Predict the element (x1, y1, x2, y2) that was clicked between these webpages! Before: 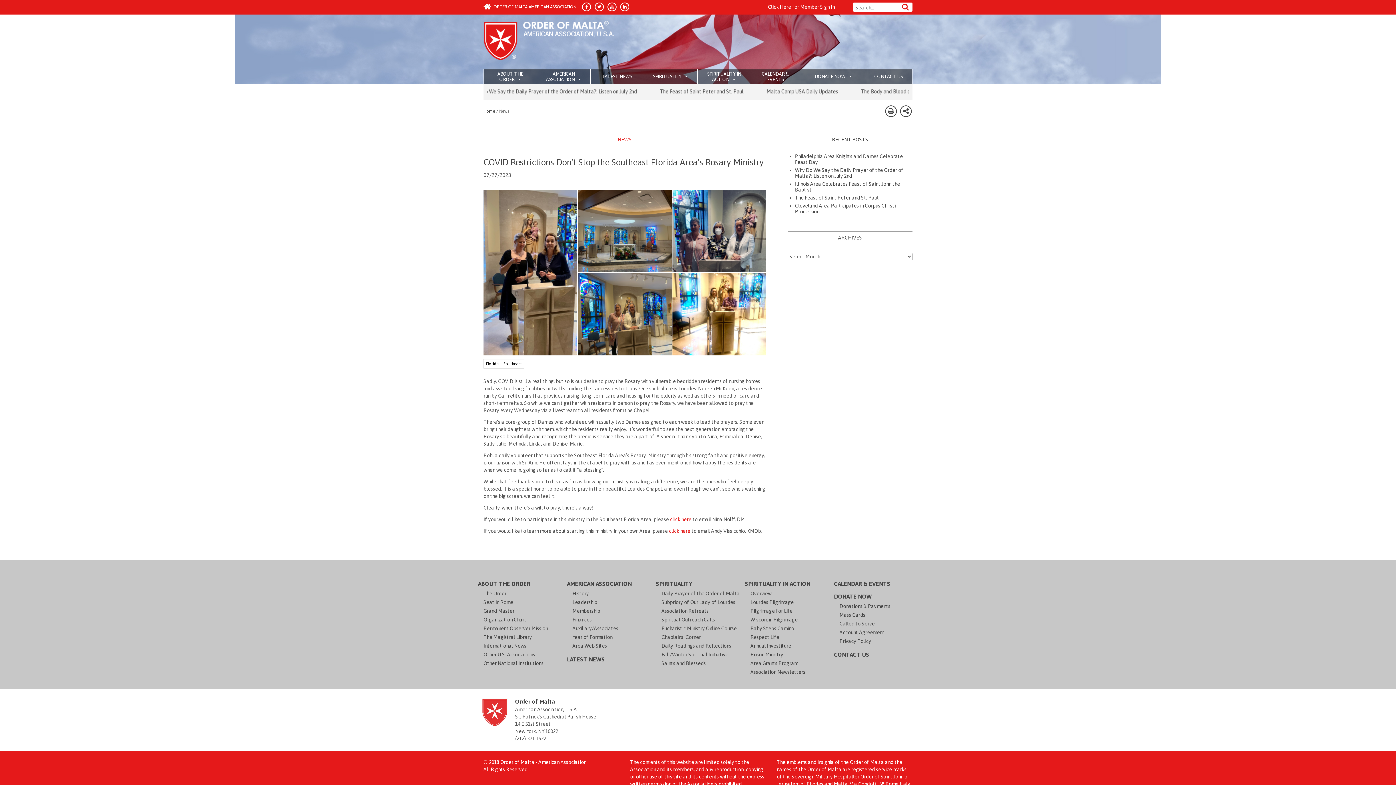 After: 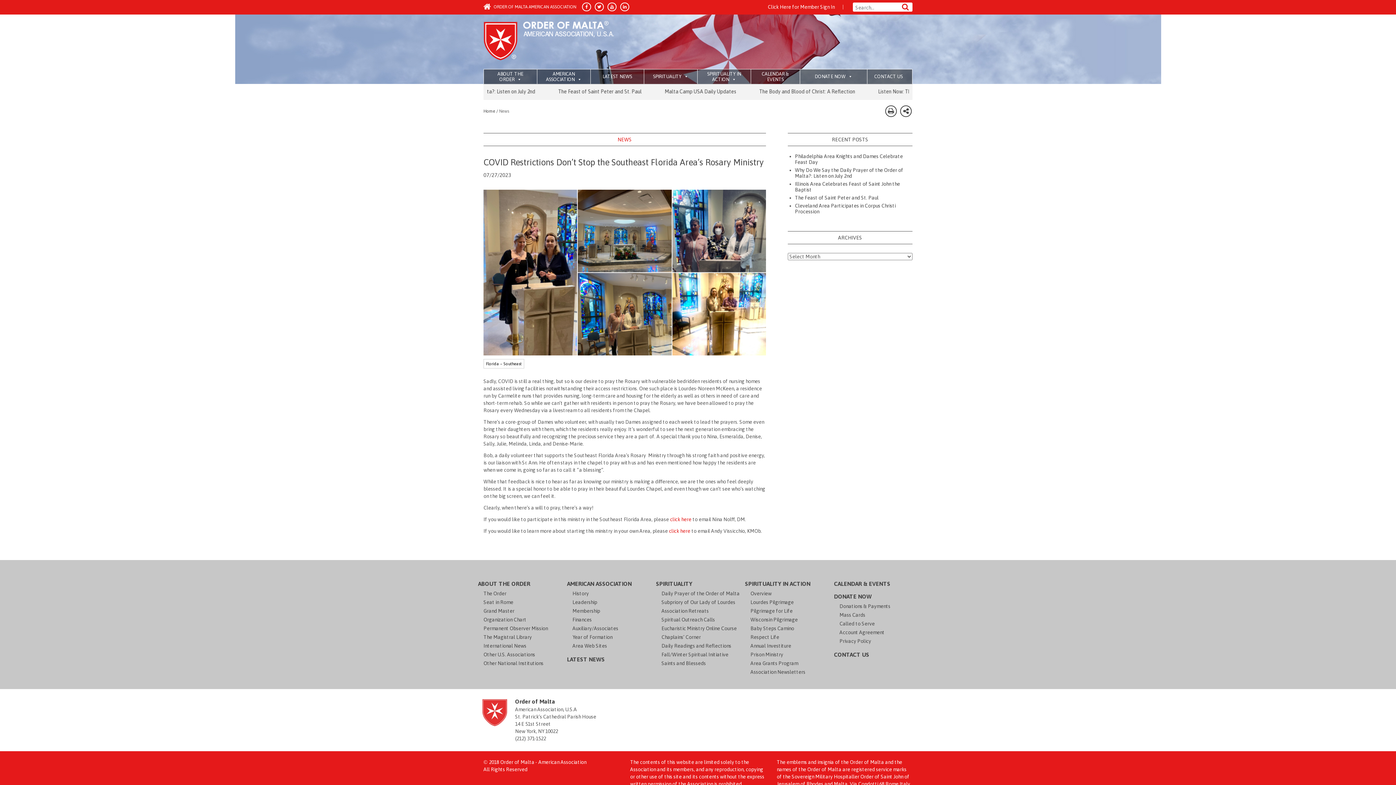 Action: label: Home /  bbox: (483, 108, 499, 113)